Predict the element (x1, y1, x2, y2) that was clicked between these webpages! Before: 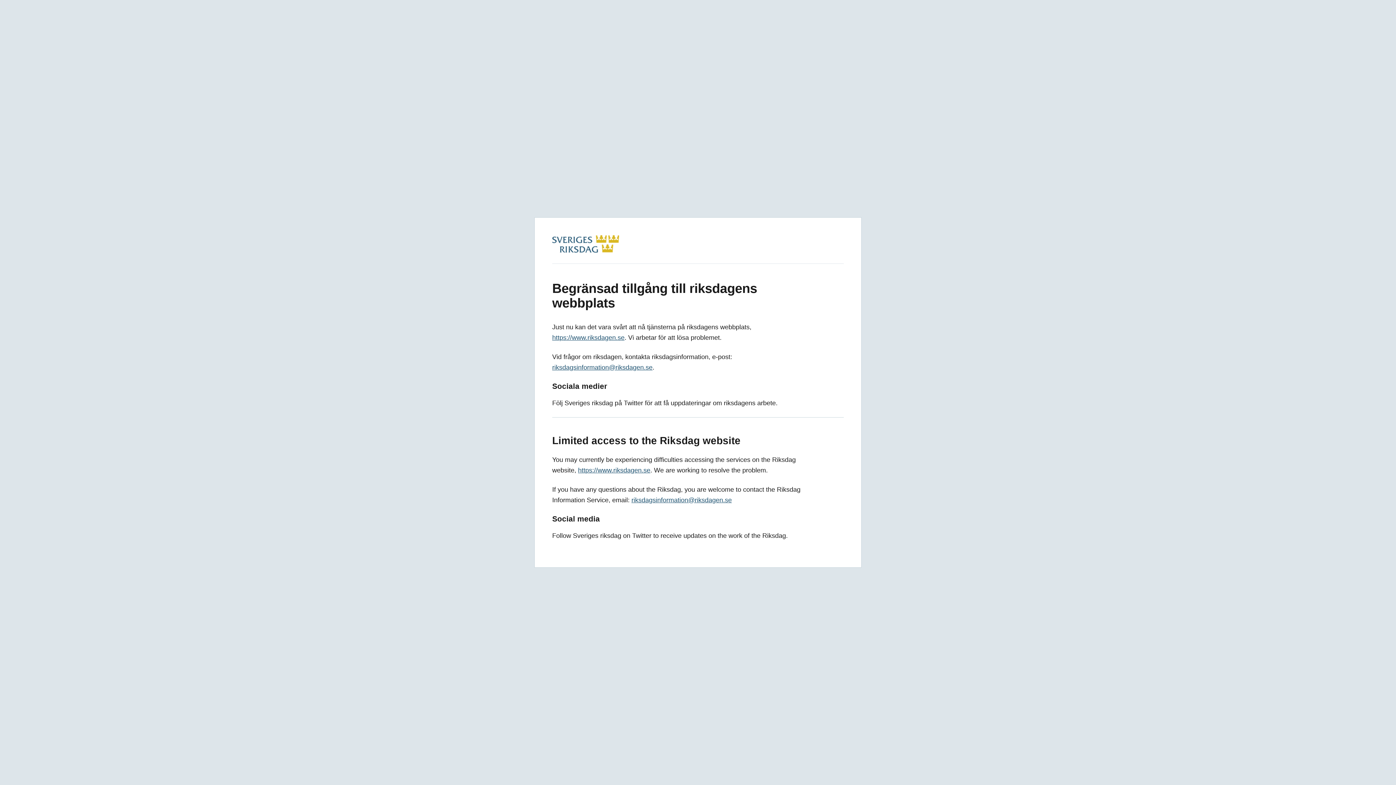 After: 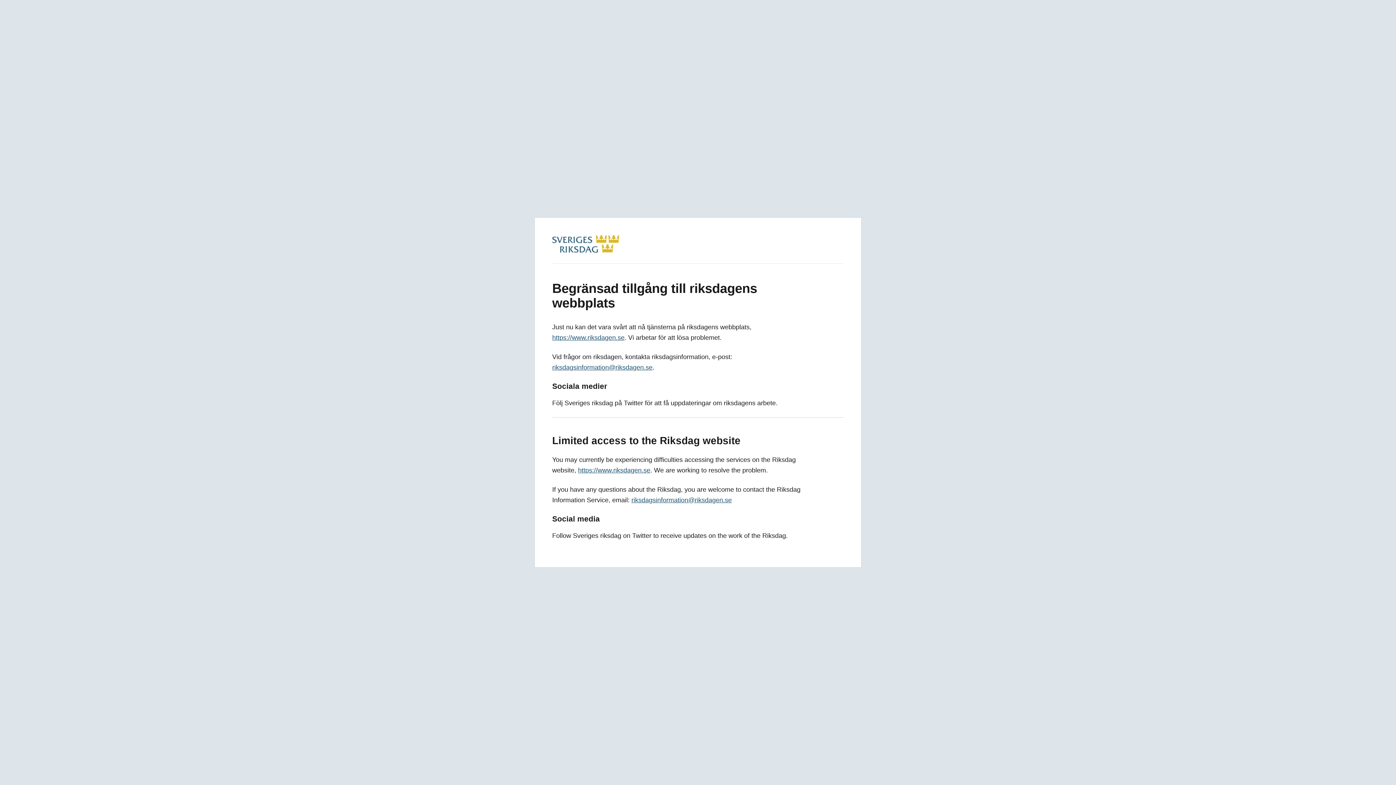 Action: label: https://www.riksdagen.se bbox: (578, 466, 650, 474)